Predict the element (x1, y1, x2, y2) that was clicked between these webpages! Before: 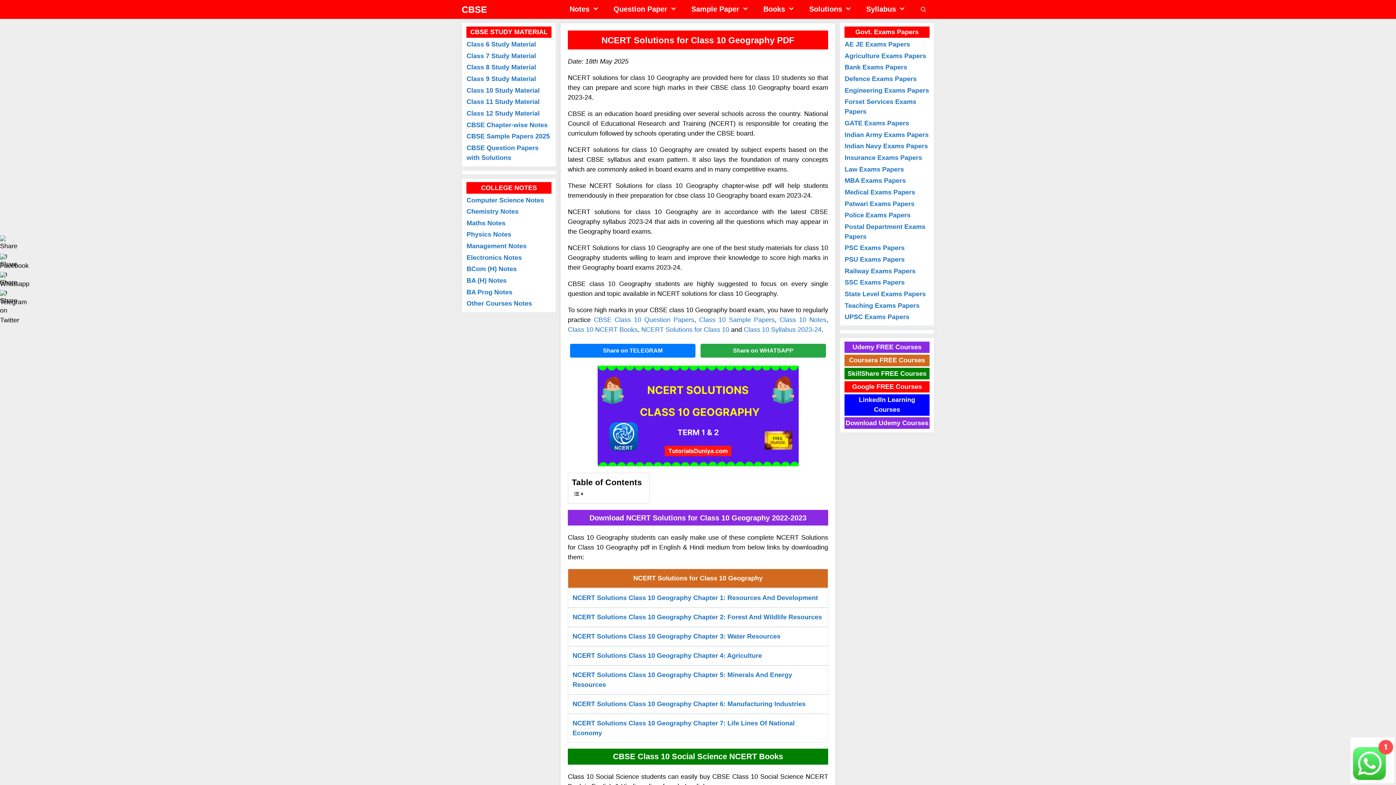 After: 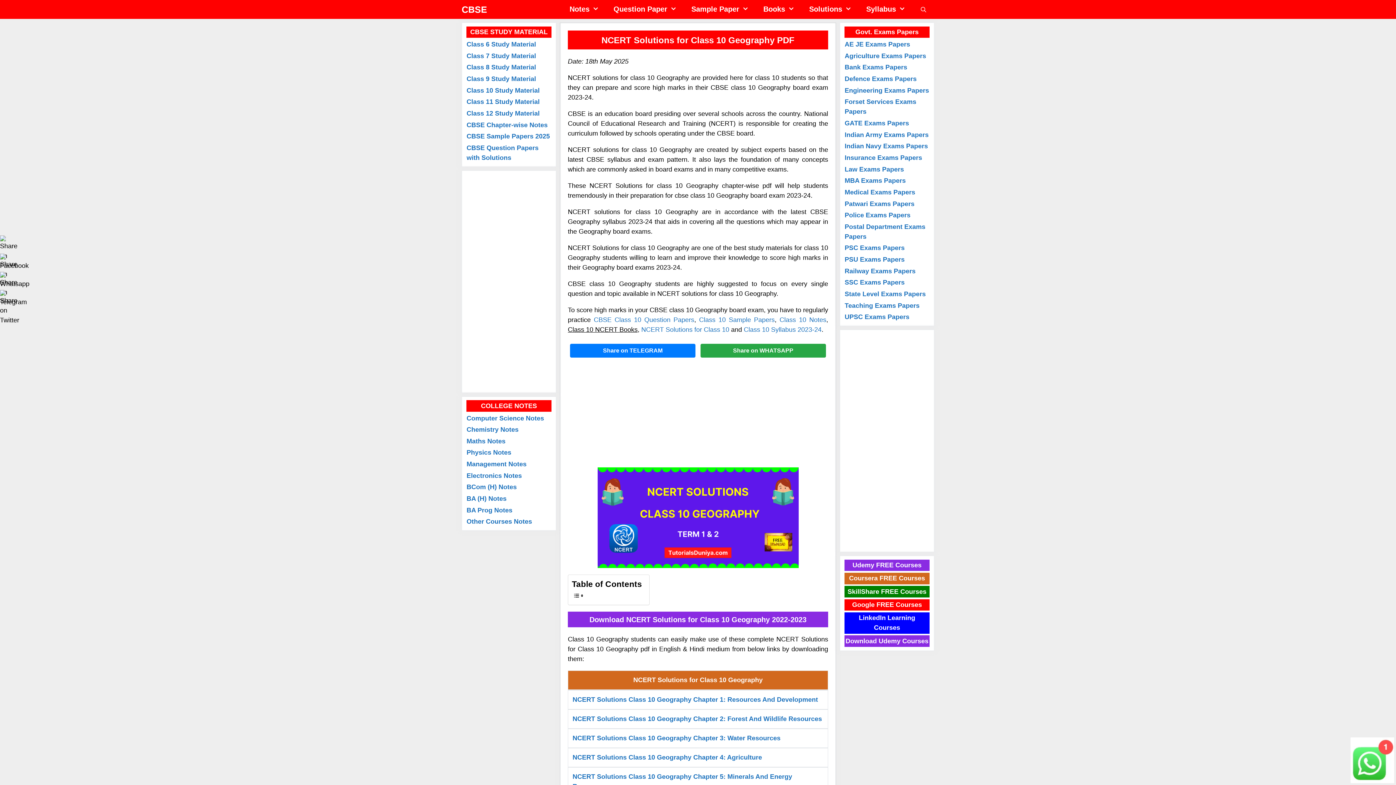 Action: label: Class 10 NCERT Books bbox: (568, 326, 637, 333)